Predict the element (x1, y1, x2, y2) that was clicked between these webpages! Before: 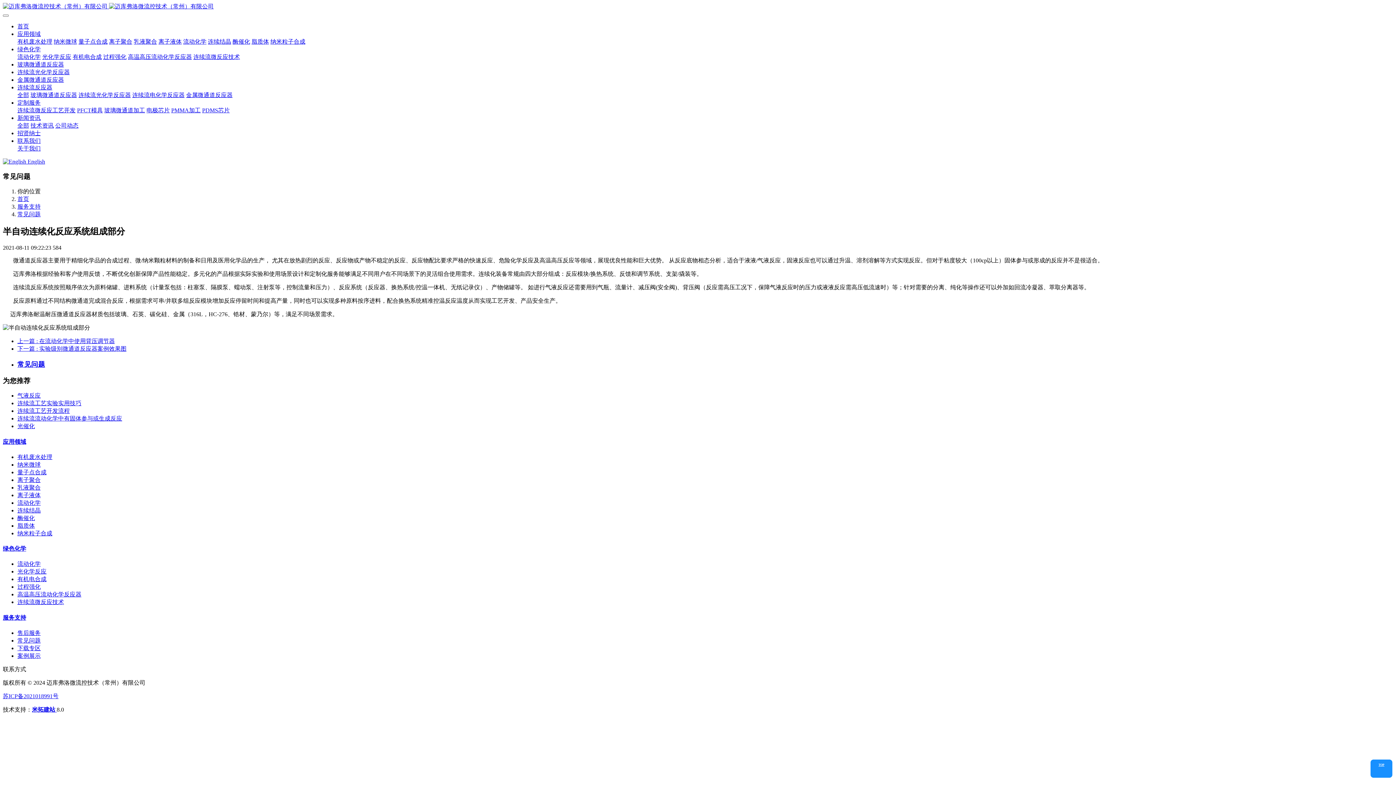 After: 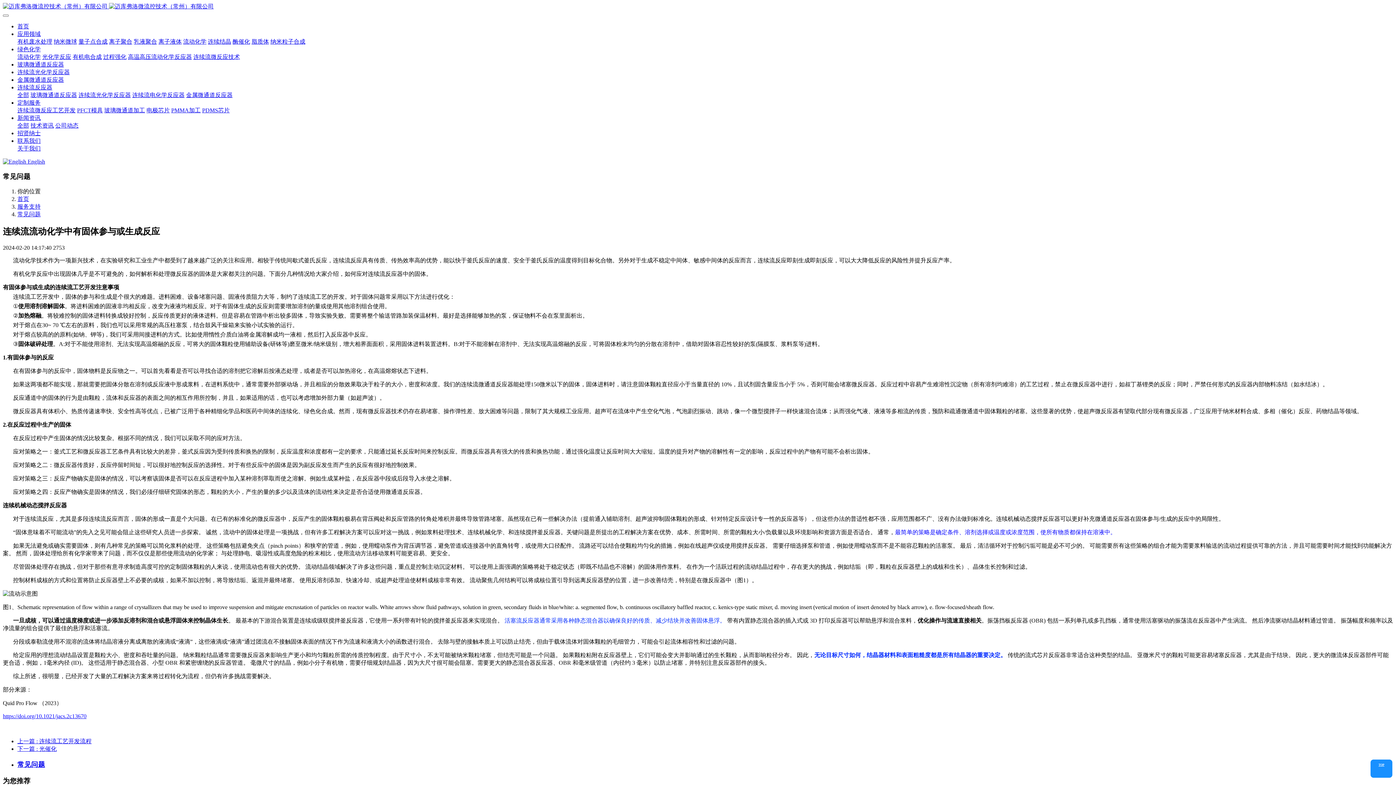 Action: label: 连续流流动化学中有固体参与或生成反应 bbox: (17, 415, 122, 421)